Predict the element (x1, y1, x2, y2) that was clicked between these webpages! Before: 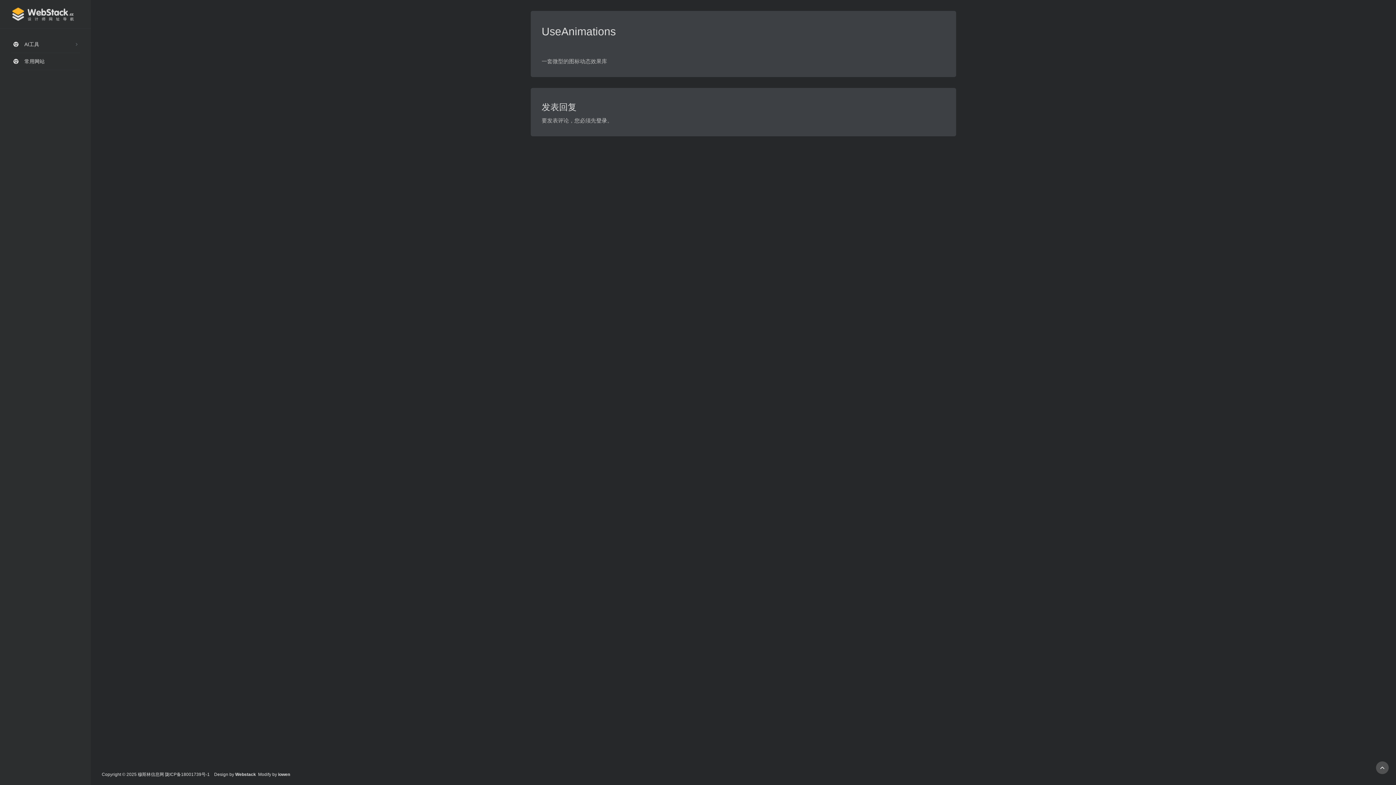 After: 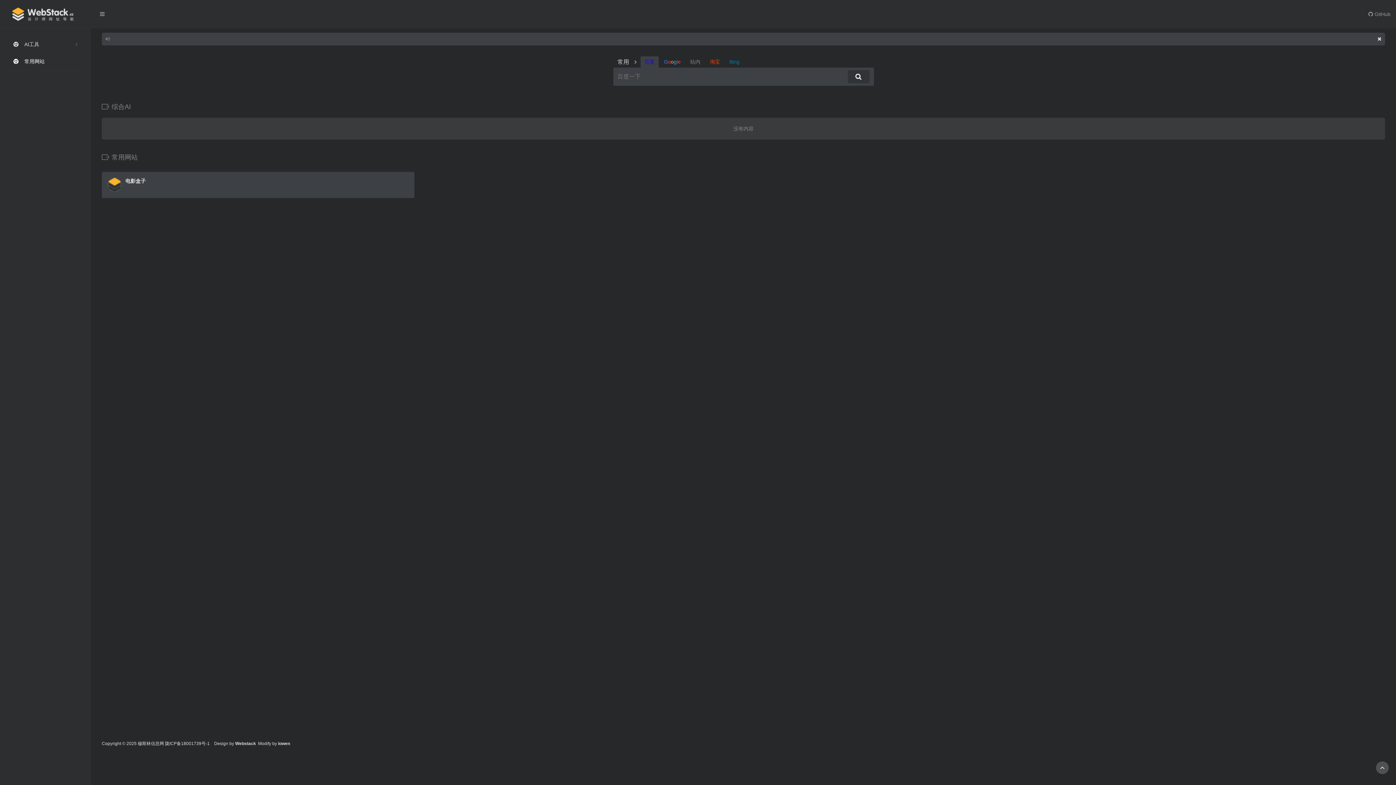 Action: bbox: (10, 53, 80, 70) label:  常用网站